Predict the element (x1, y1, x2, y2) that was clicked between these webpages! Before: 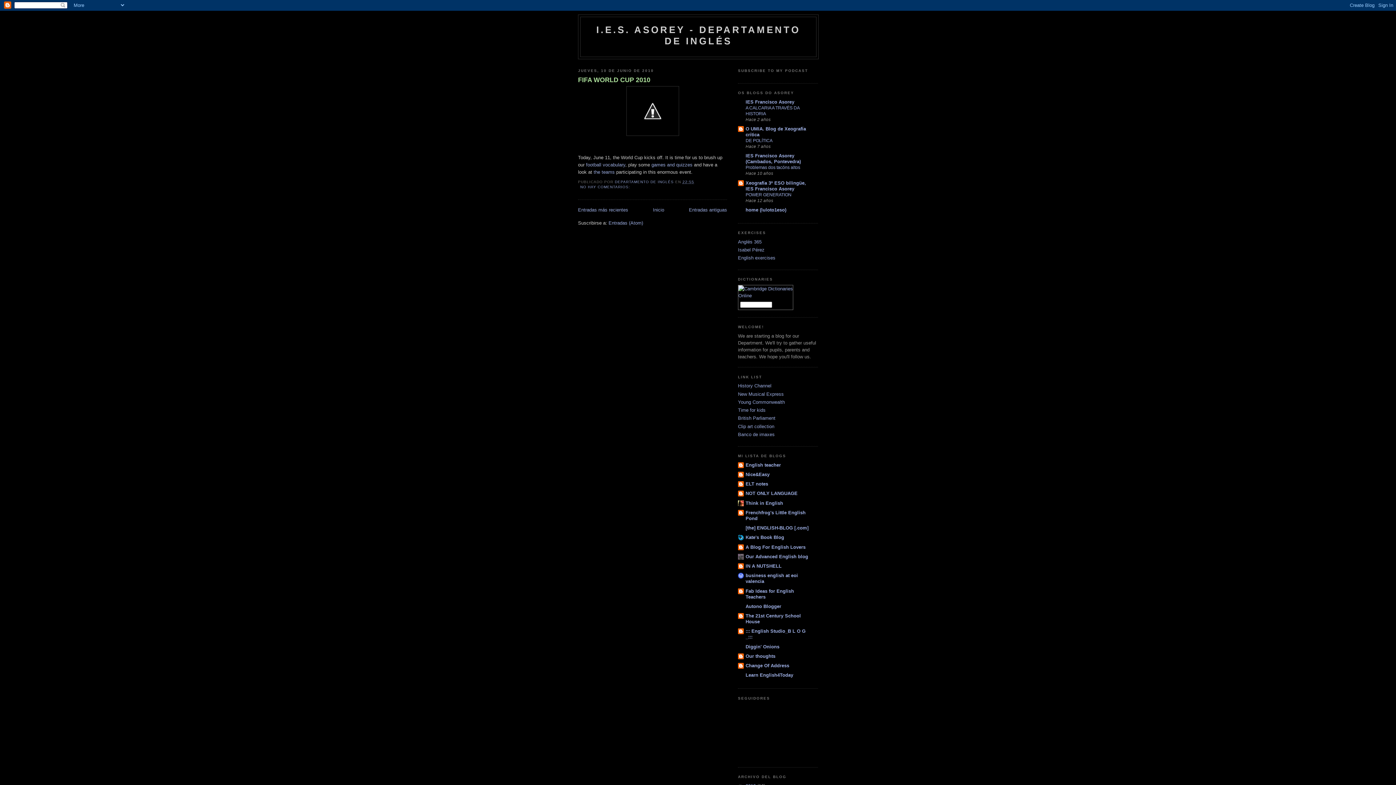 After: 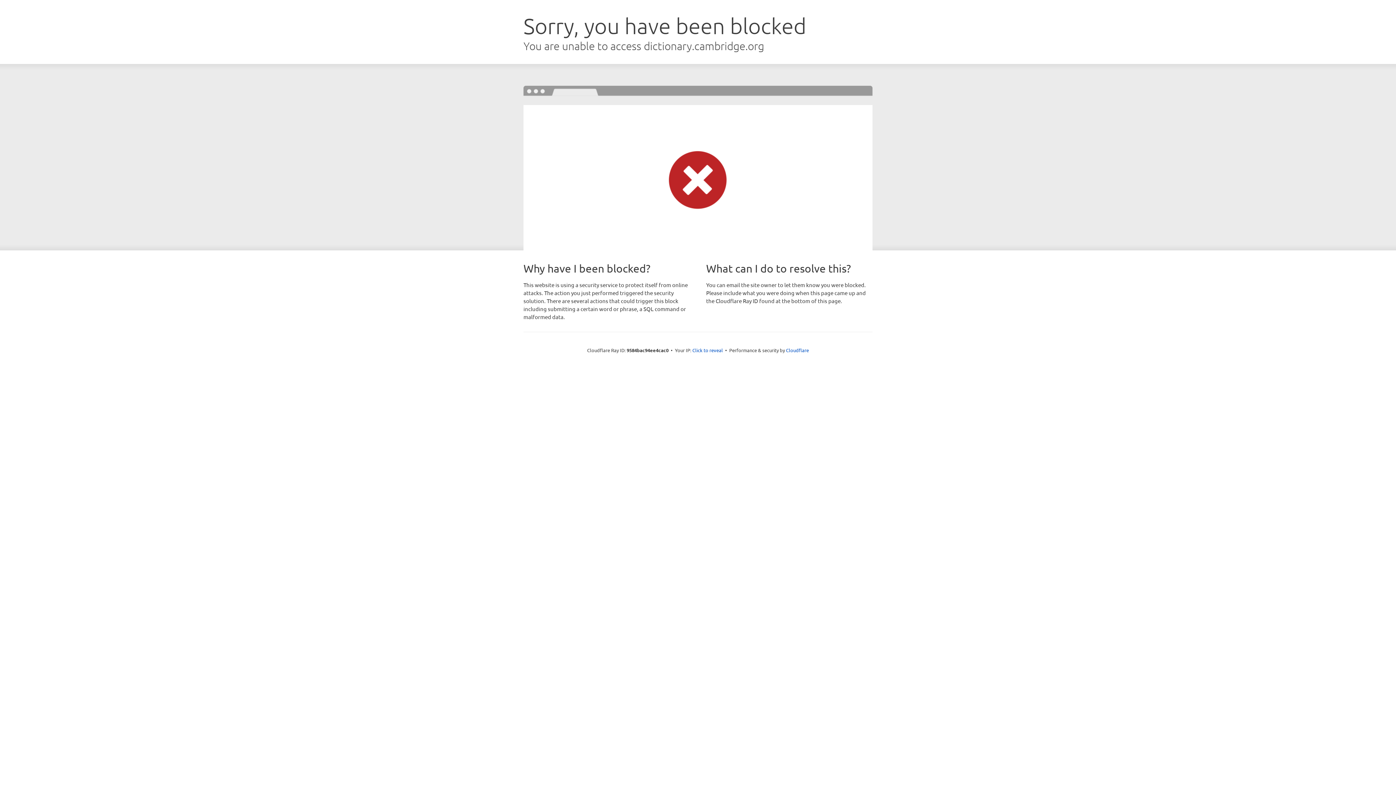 Action: bbox: (738, 293, 793, 298)